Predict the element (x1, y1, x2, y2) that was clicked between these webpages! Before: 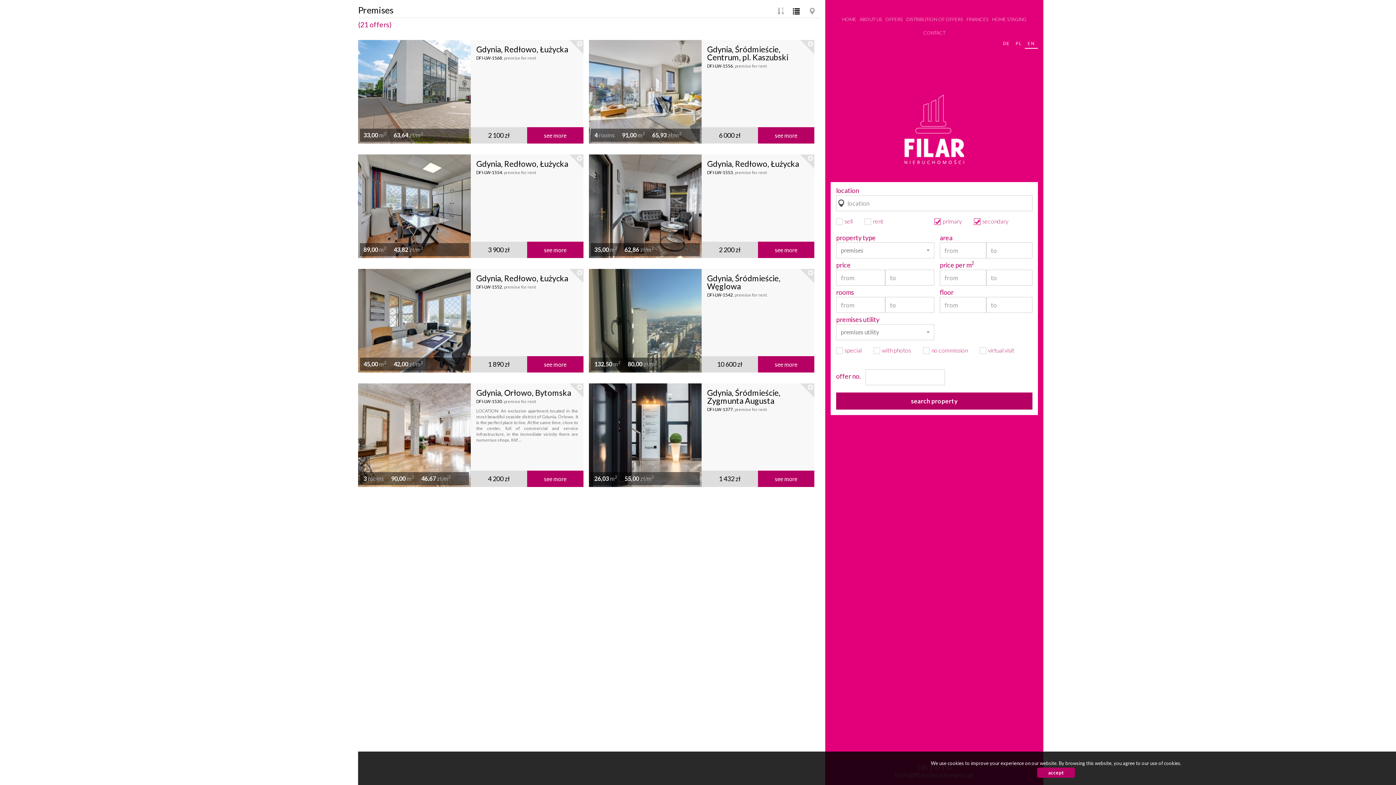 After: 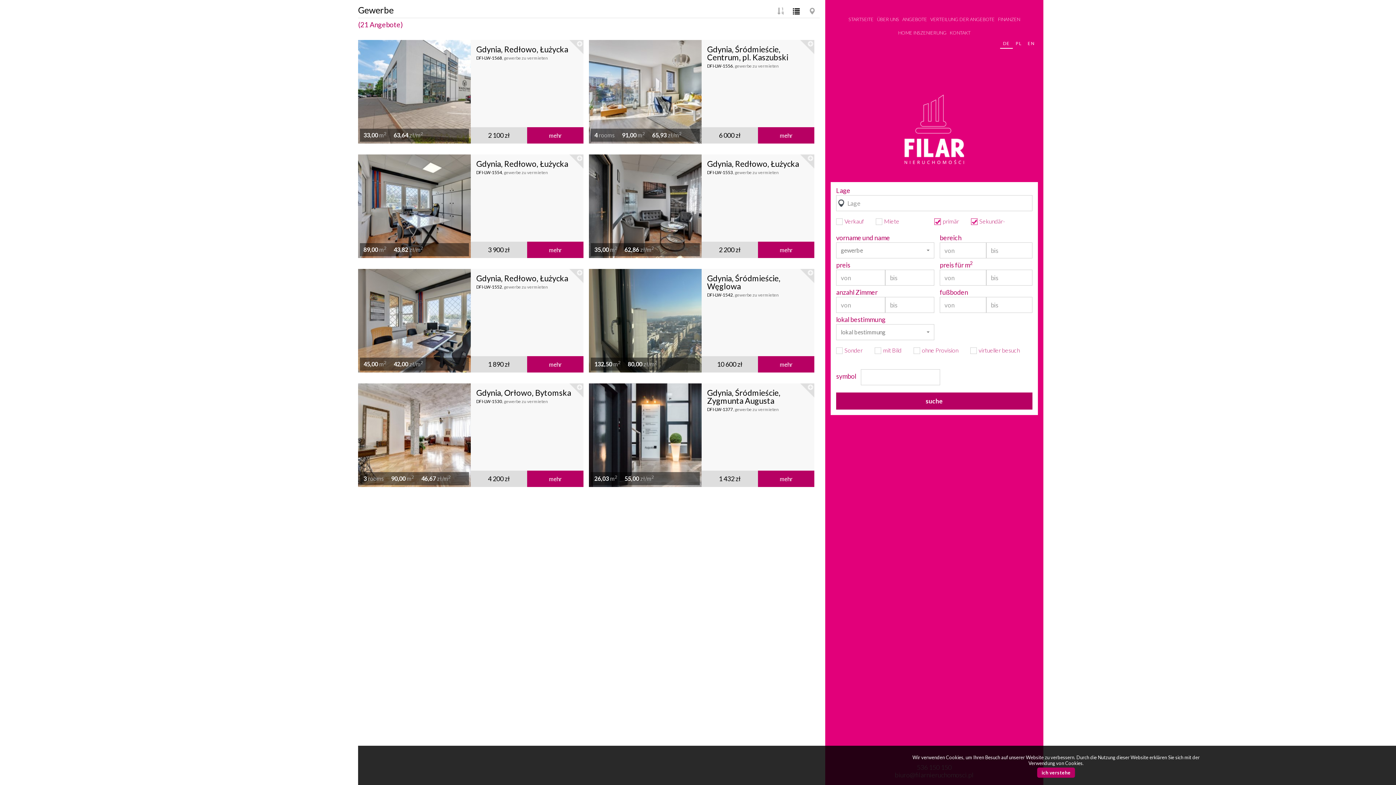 Action: bbox: (1000, 38, 1013, 48) label: DE